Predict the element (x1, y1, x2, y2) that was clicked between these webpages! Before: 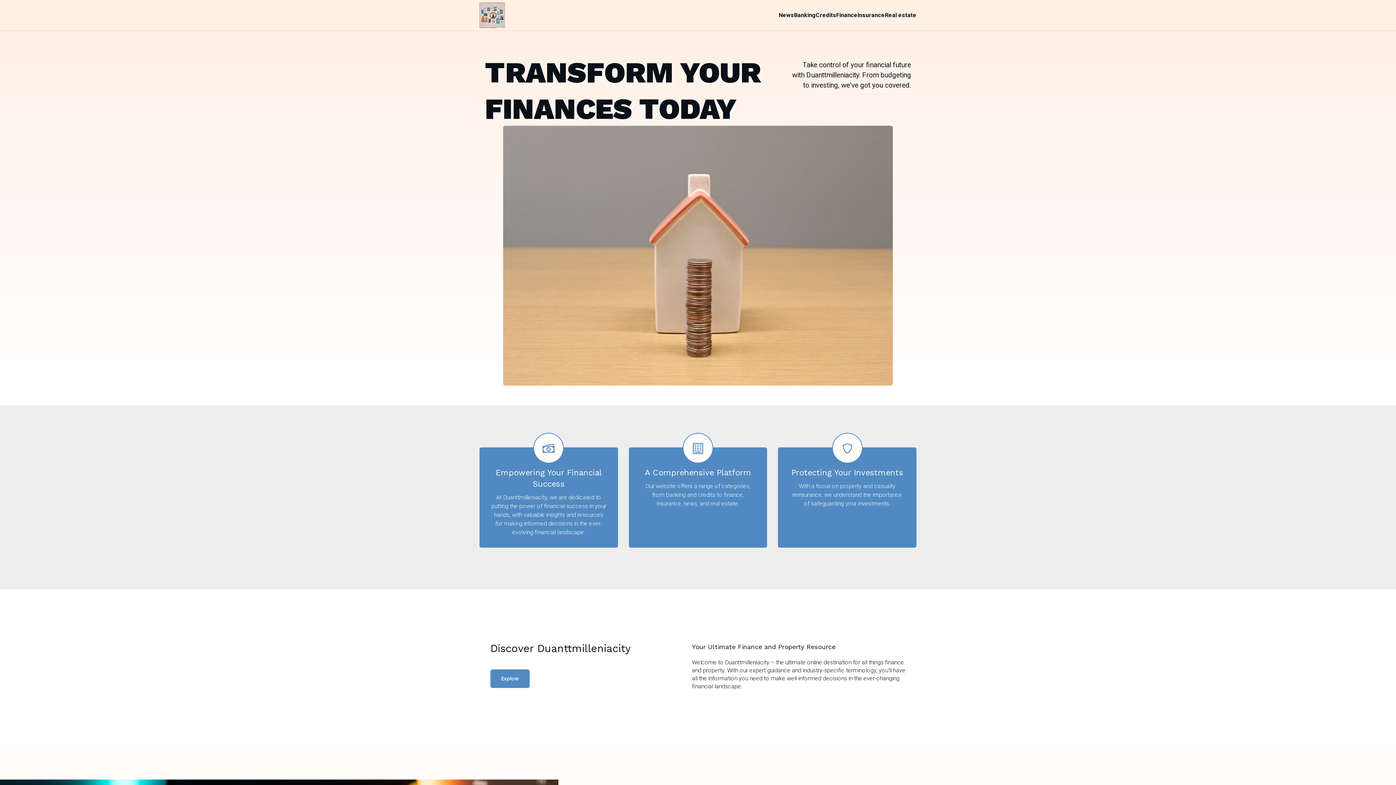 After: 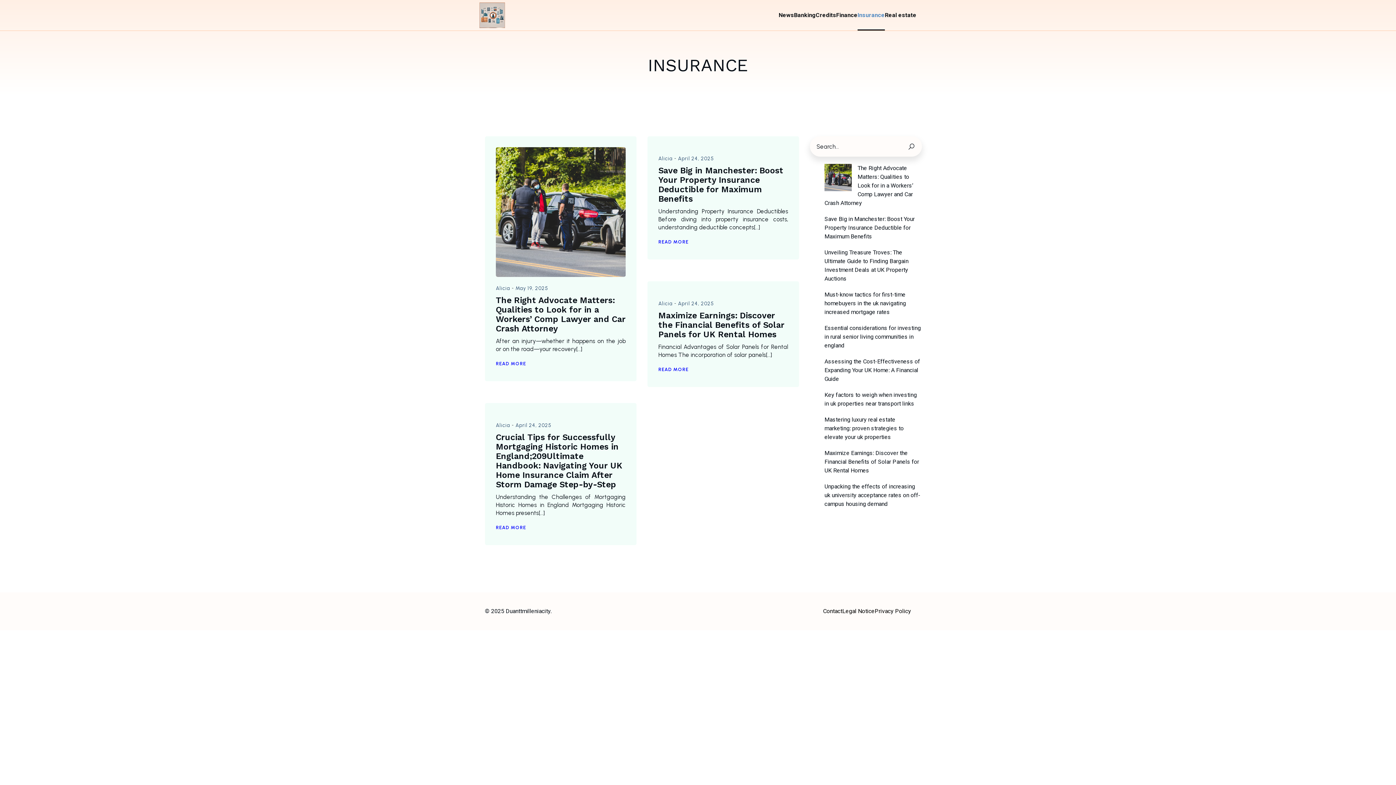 Action: label: Insurance bbox: (857, 0, 885, 30)